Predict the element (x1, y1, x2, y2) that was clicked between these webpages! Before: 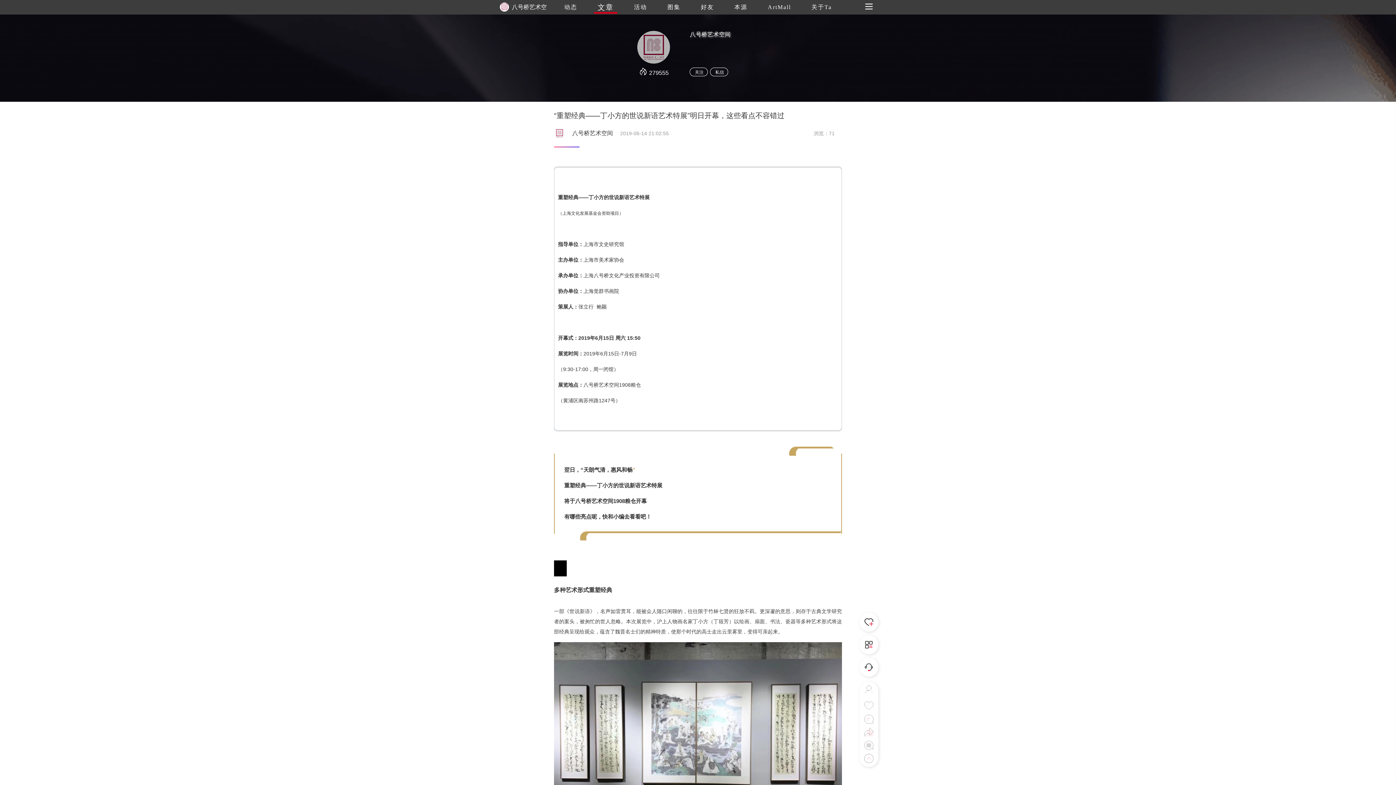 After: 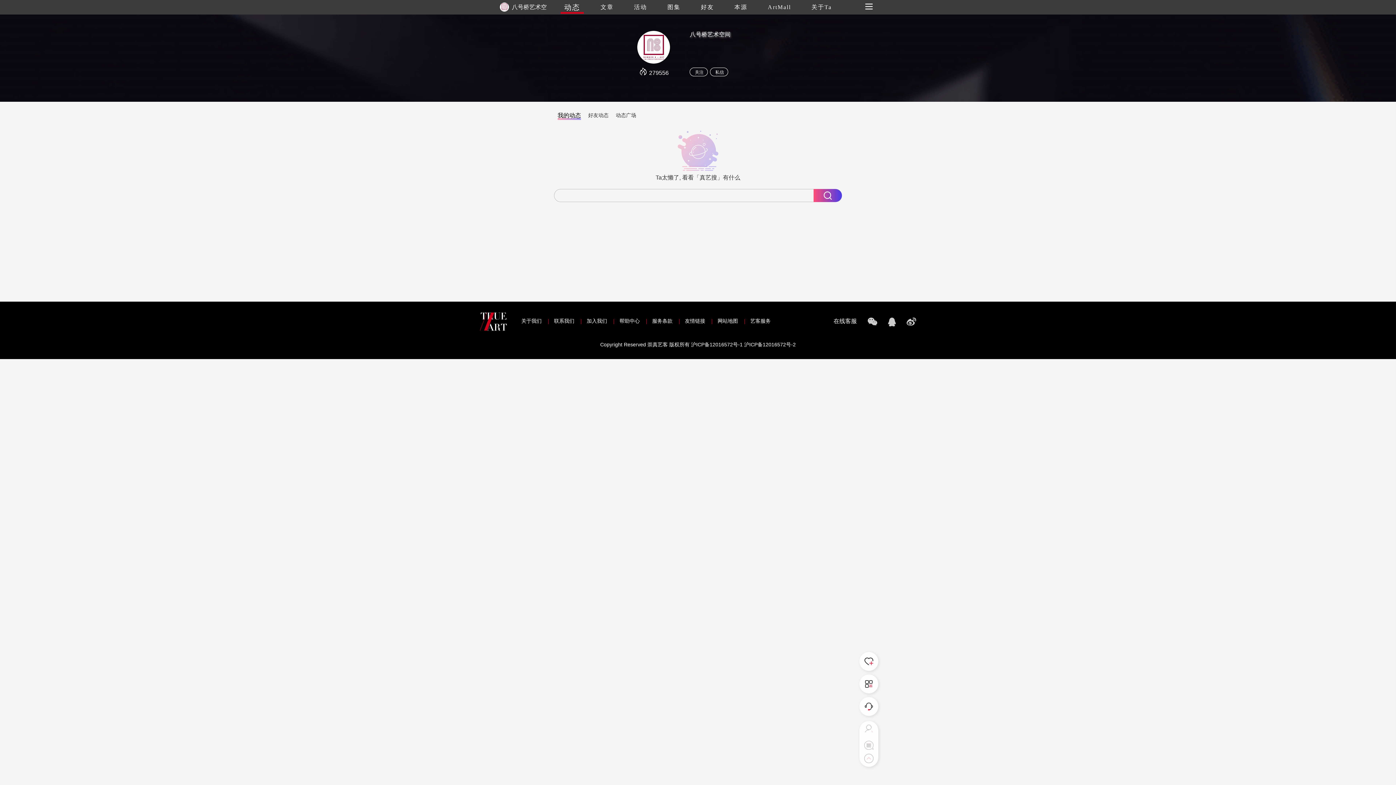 Action: label: 动态 bbox: (564, 0, 577, 14)